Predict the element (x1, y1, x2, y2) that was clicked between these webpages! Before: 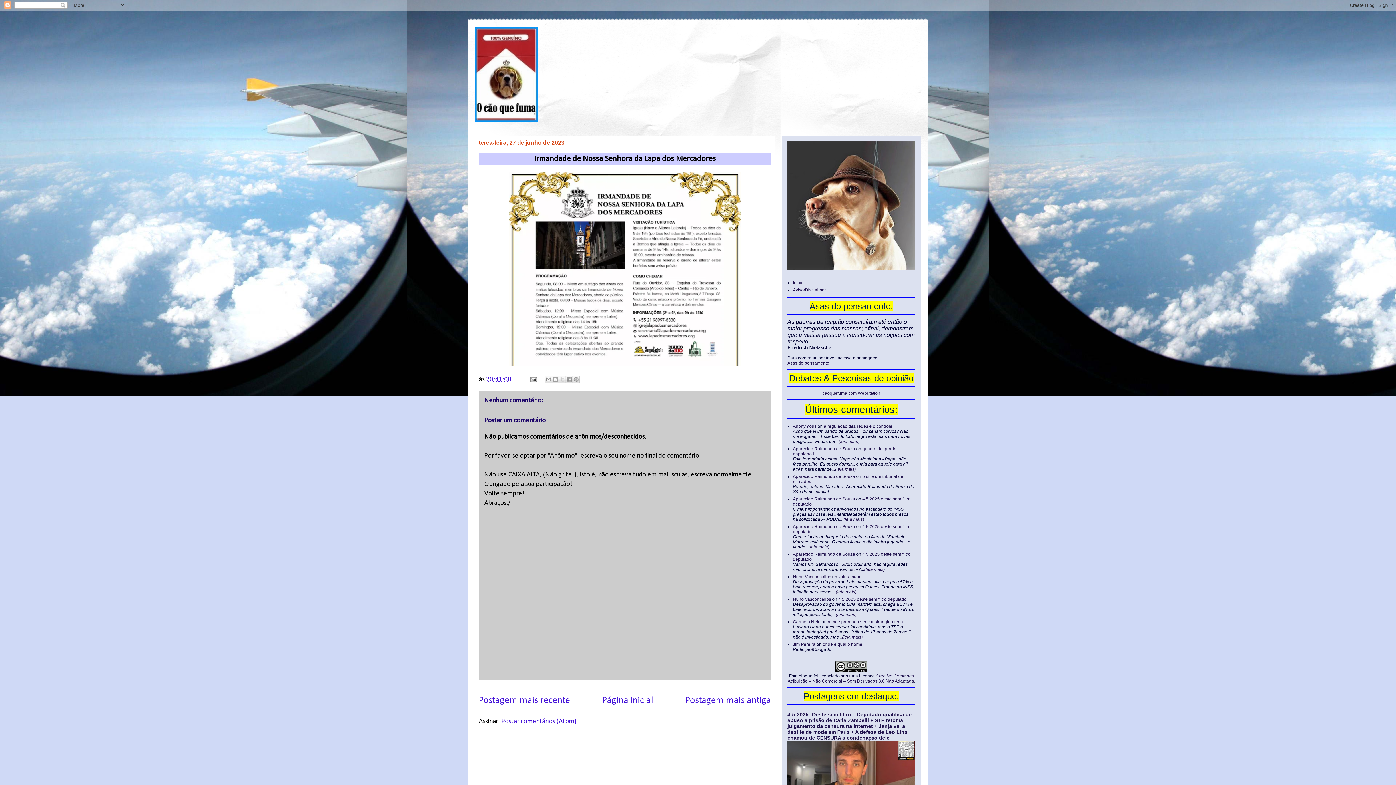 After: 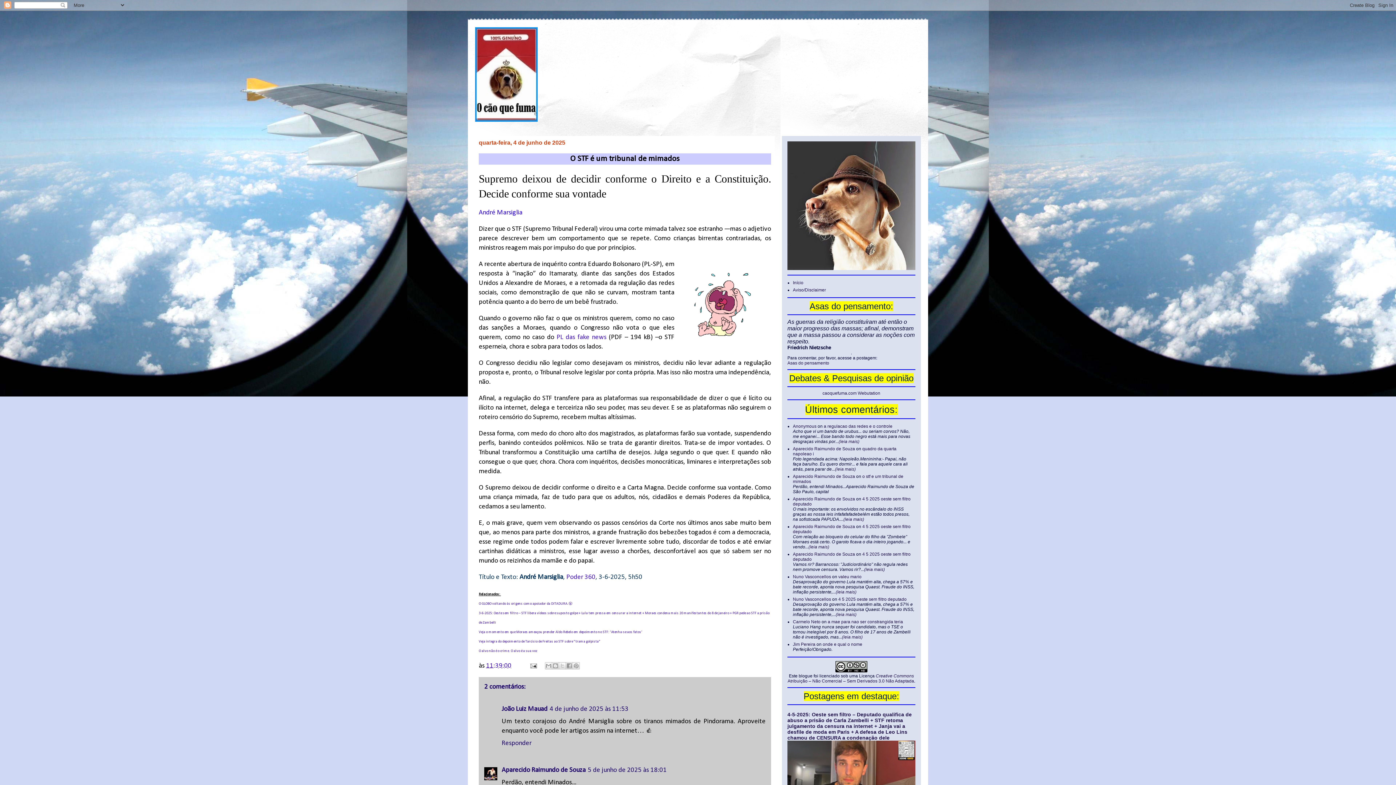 Action: bbox: (793, 474, 855, 479) label: Aparecido Raimundo de Souza